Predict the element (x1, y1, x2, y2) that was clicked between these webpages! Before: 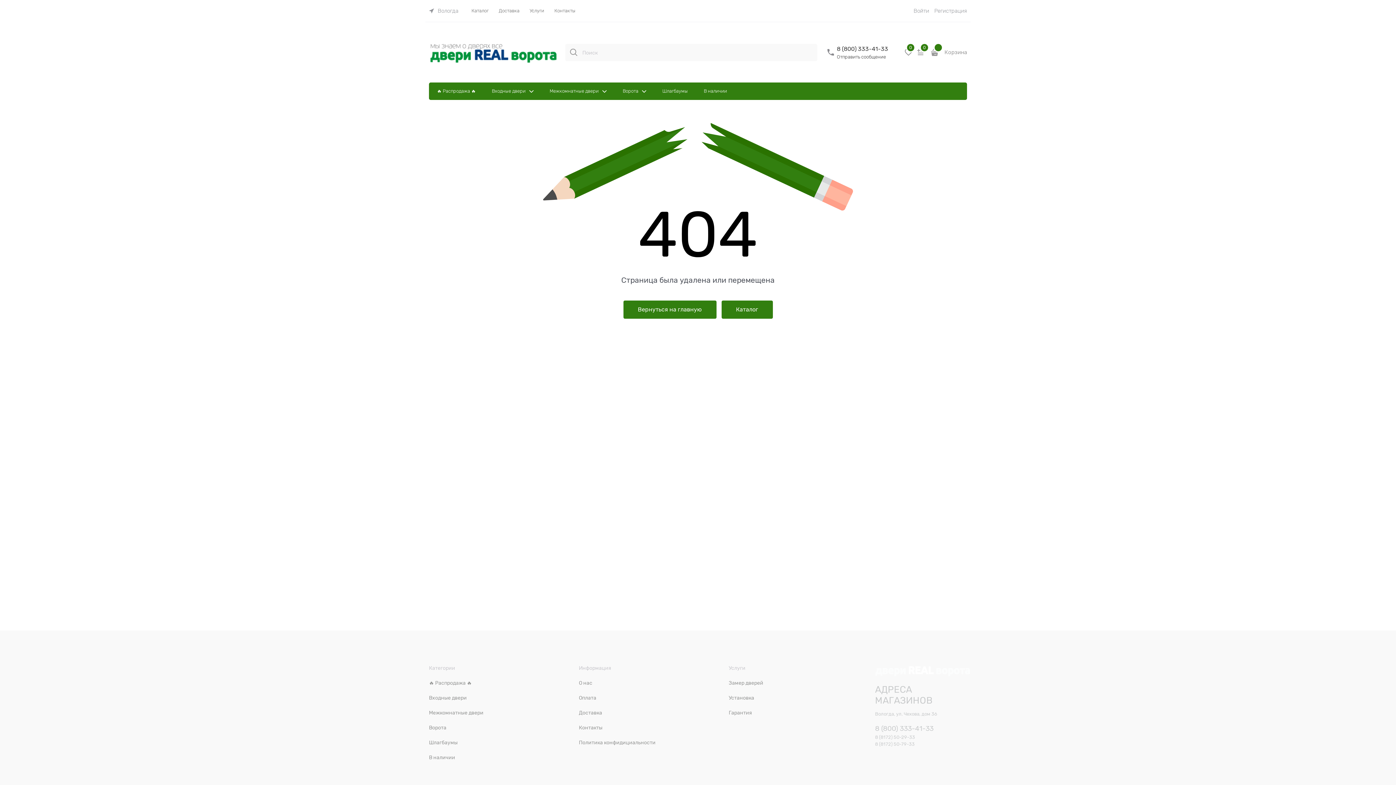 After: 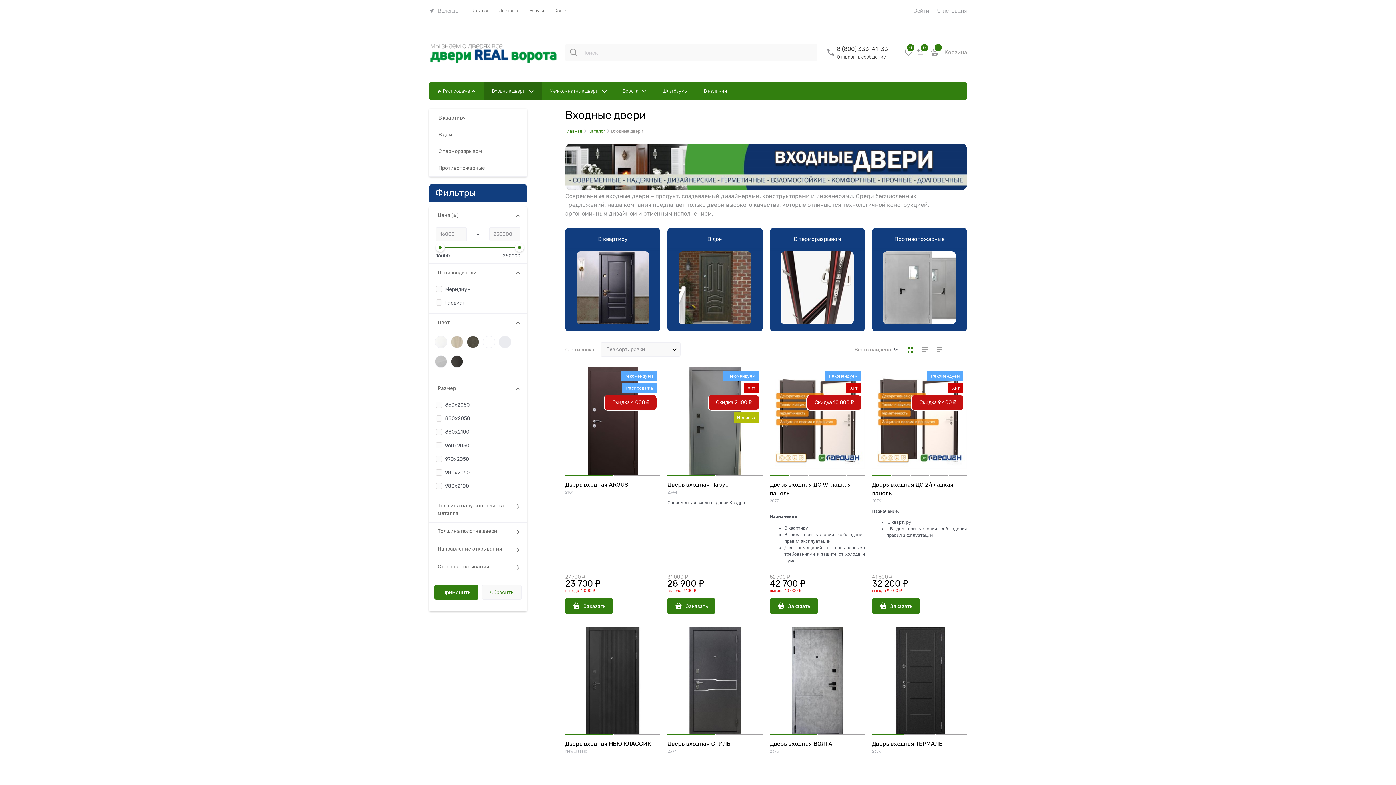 Action: bbox: (484, 82, 541, 100) label: Входные двери